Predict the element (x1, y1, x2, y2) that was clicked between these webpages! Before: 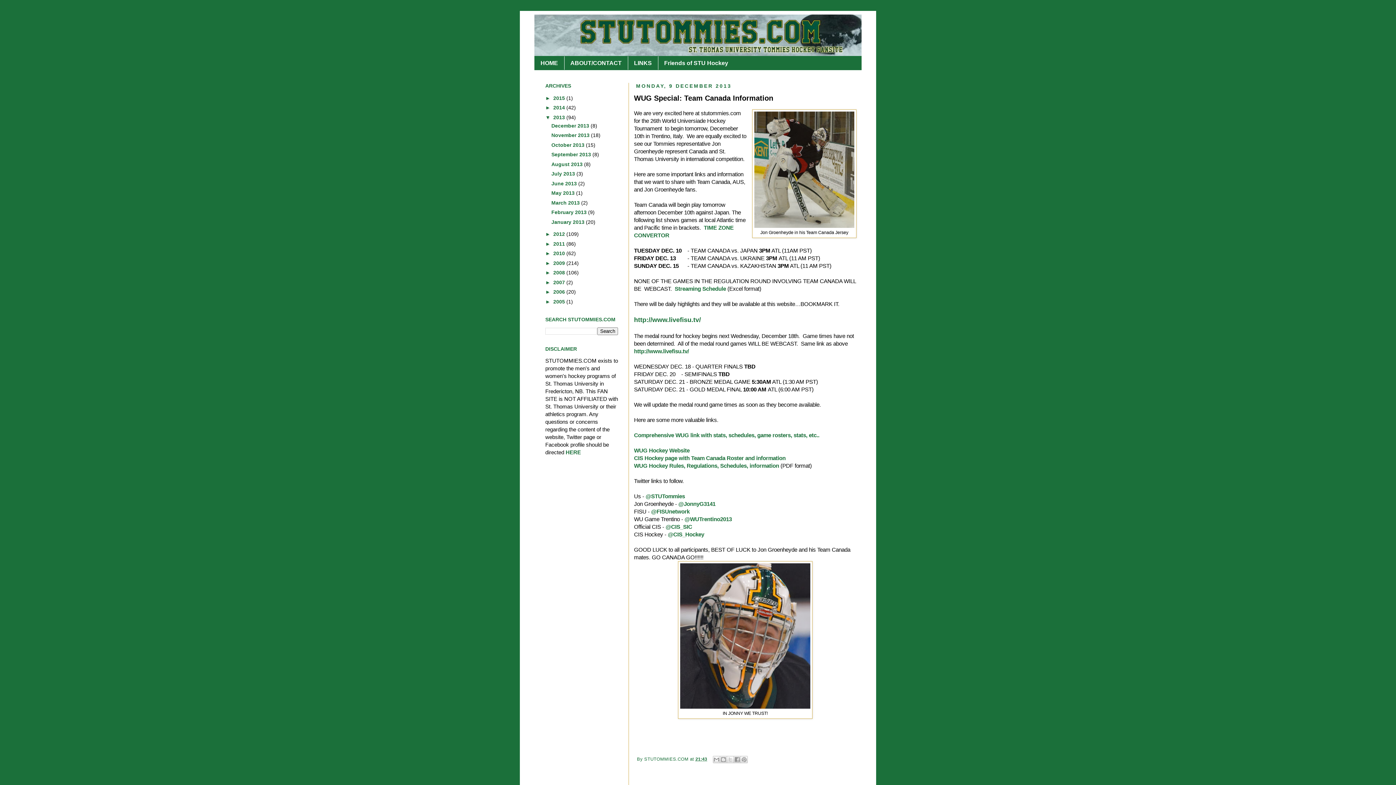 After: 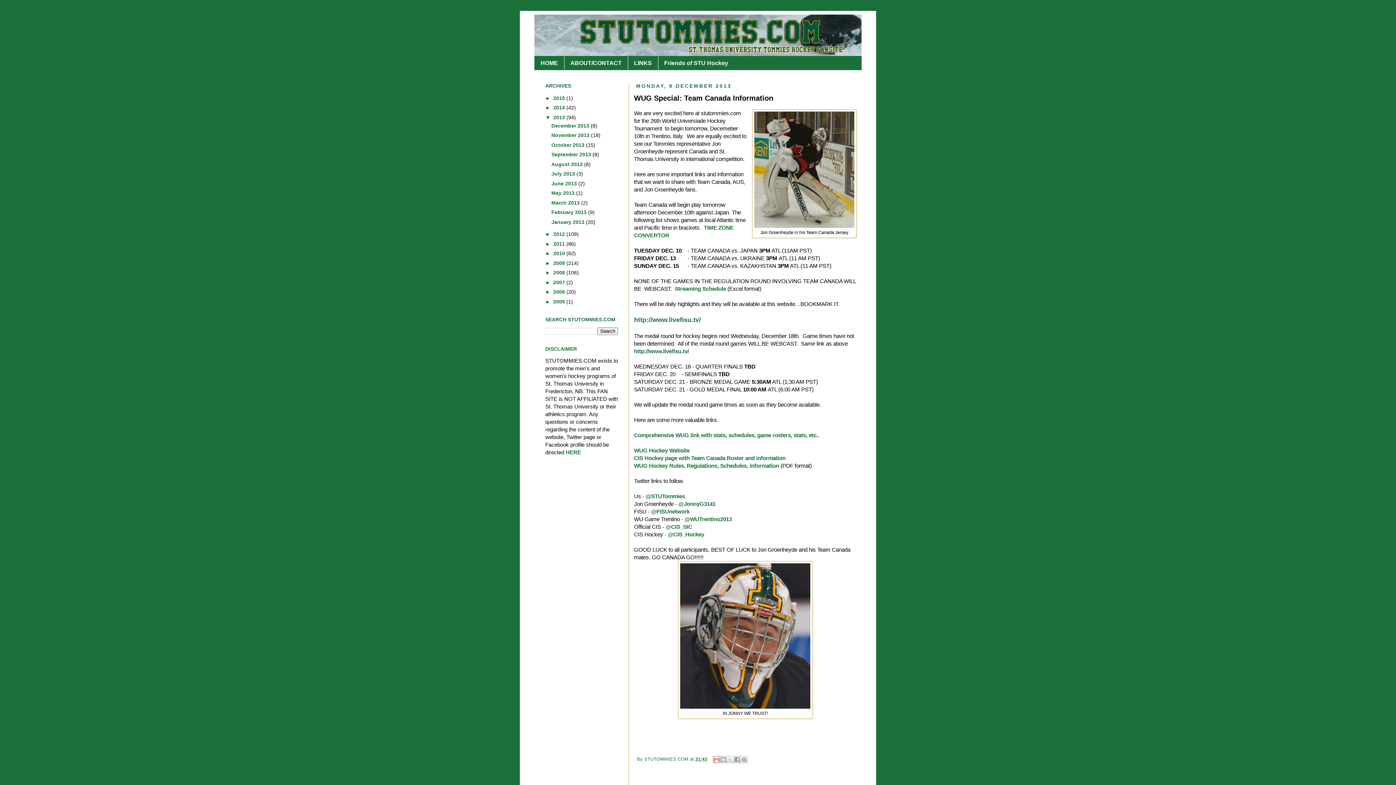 Action: bbox: (712, 756, 720, 763) label: Email This